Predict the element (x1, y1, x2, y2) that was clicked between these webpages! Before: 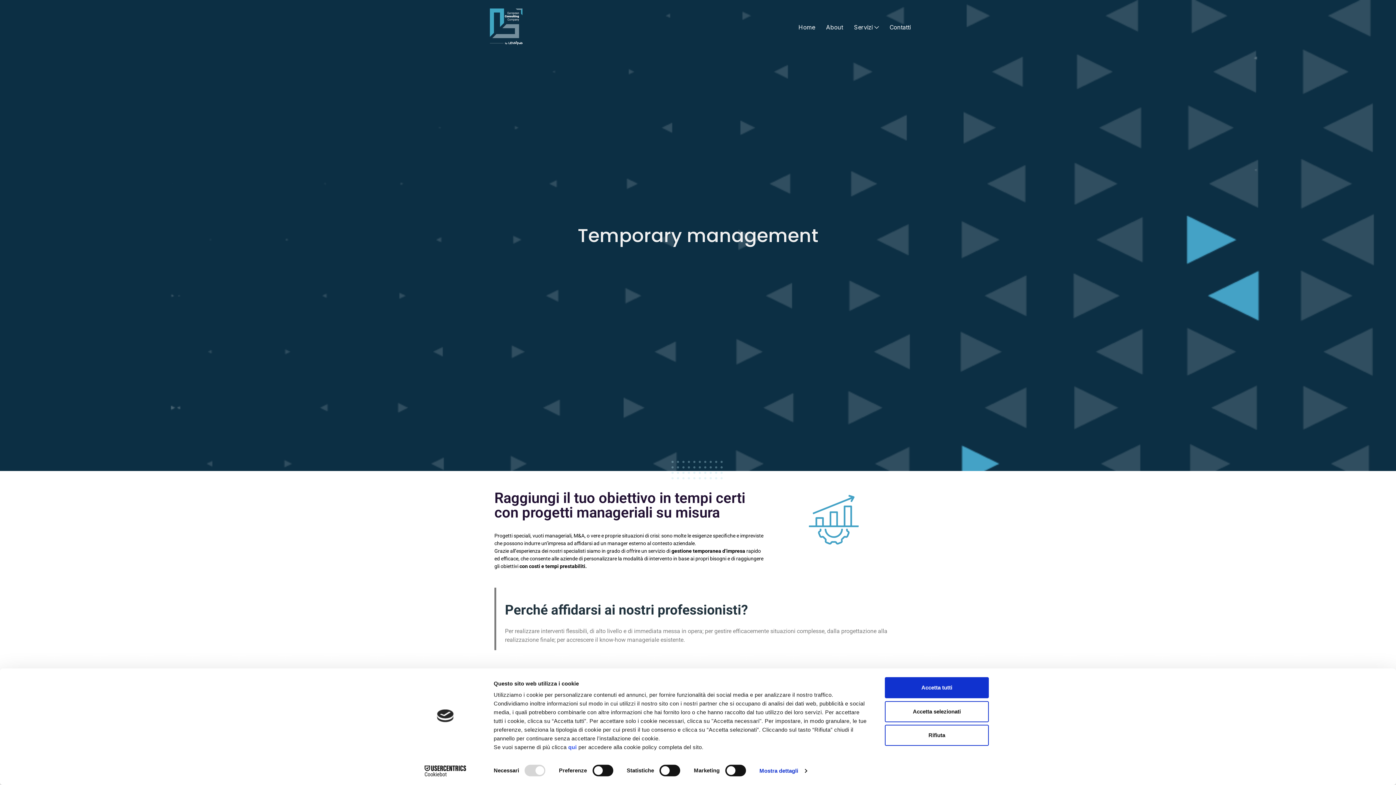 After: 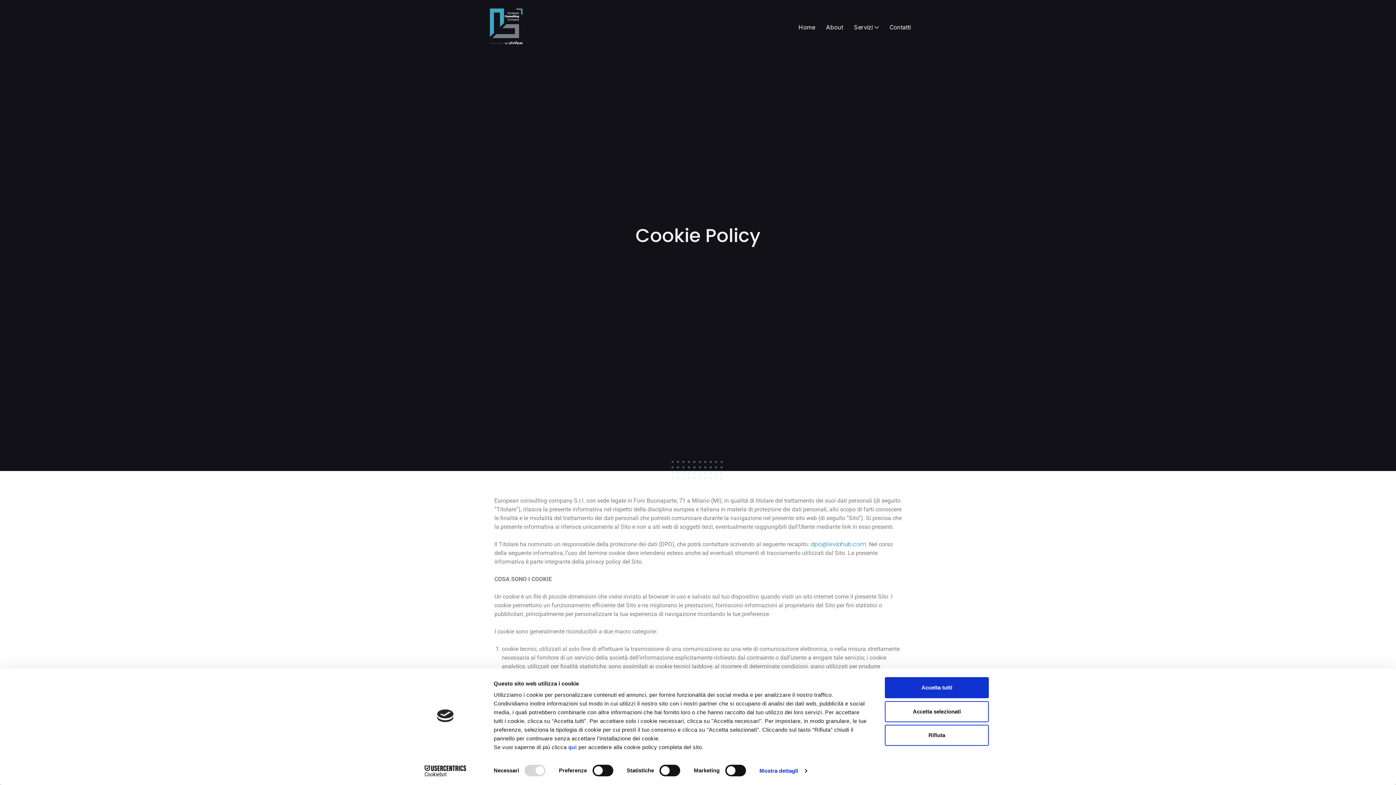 Action: label: qui bbox: (568, 744, 576, 750)